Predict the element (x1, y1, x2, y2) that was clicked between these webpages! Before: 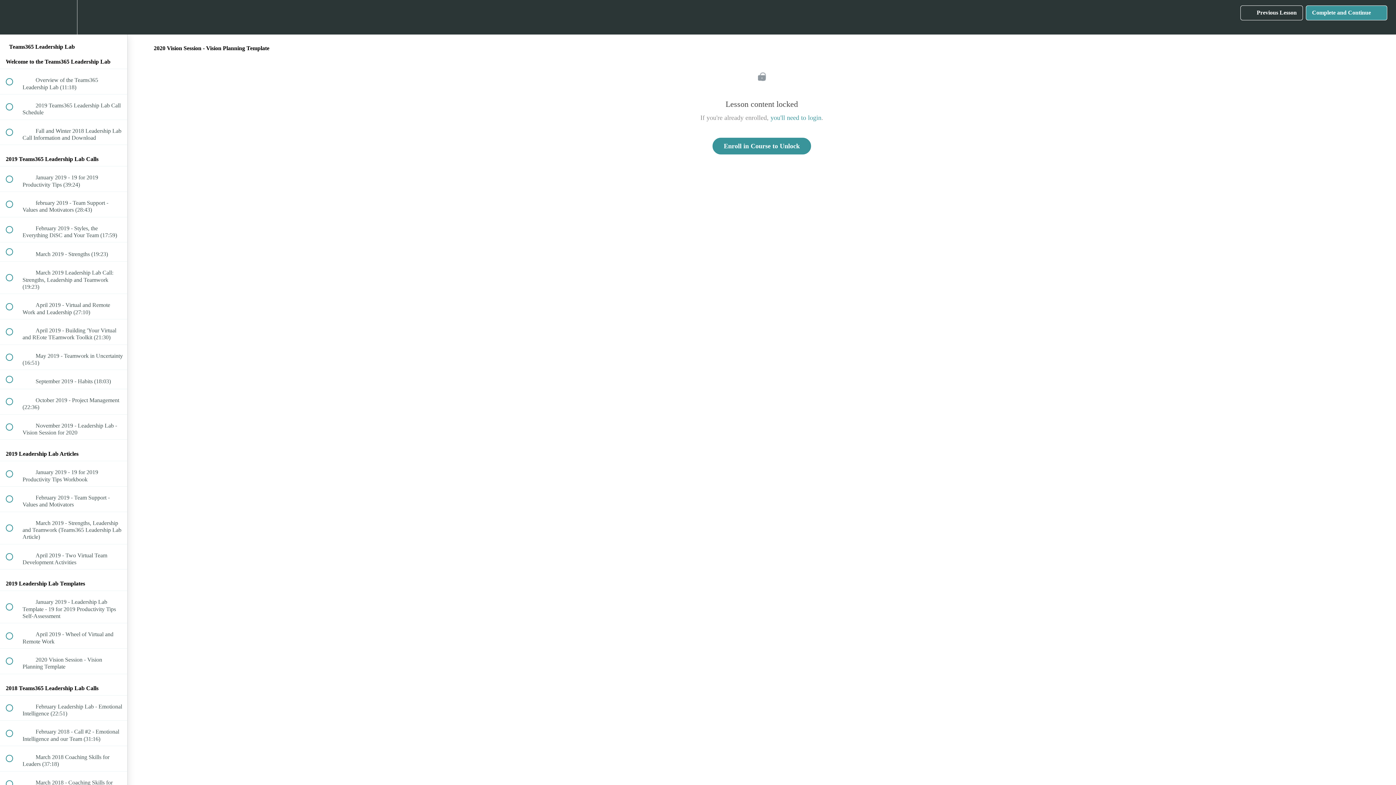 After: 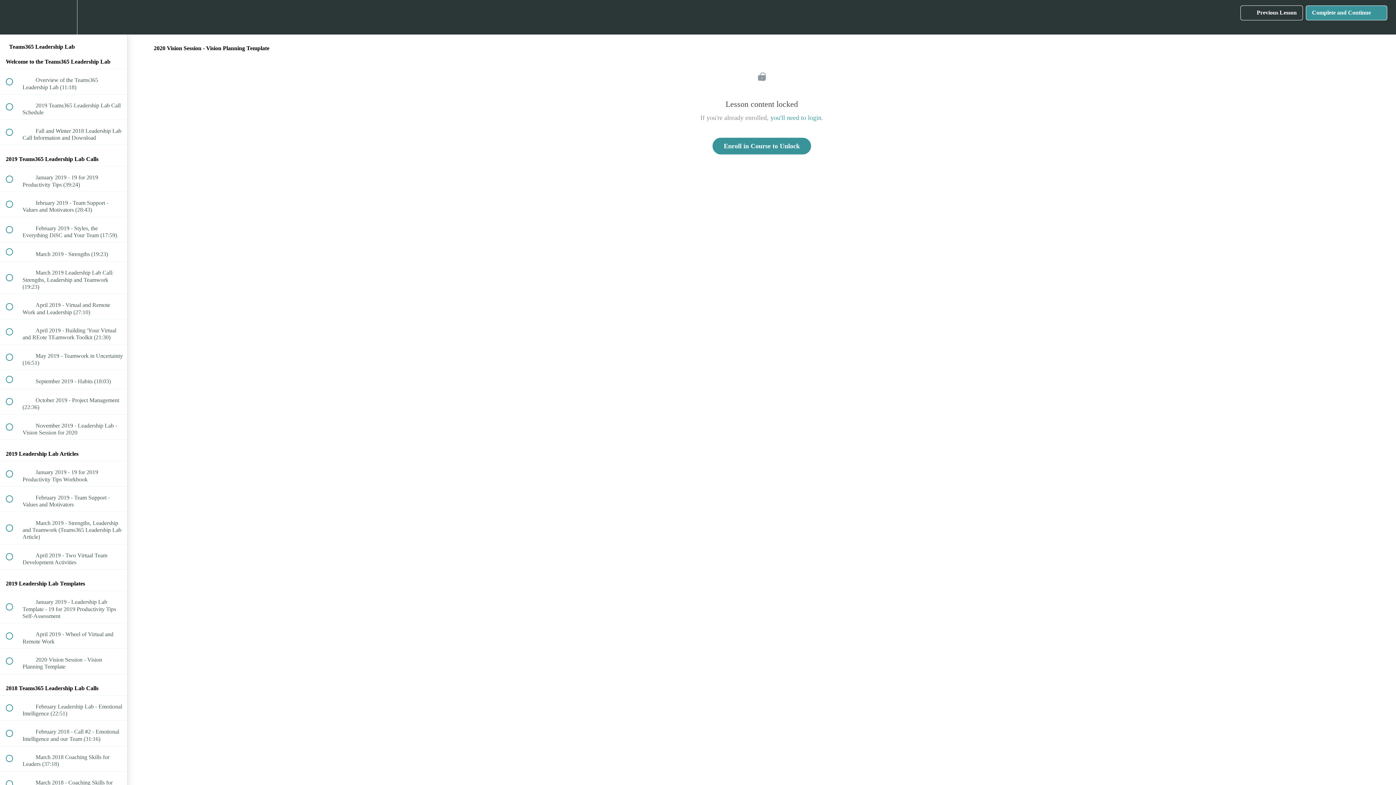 Action: label:  
 2020 Vision Session - Vision Planning Template bbox: (0, 649, 127, 674)